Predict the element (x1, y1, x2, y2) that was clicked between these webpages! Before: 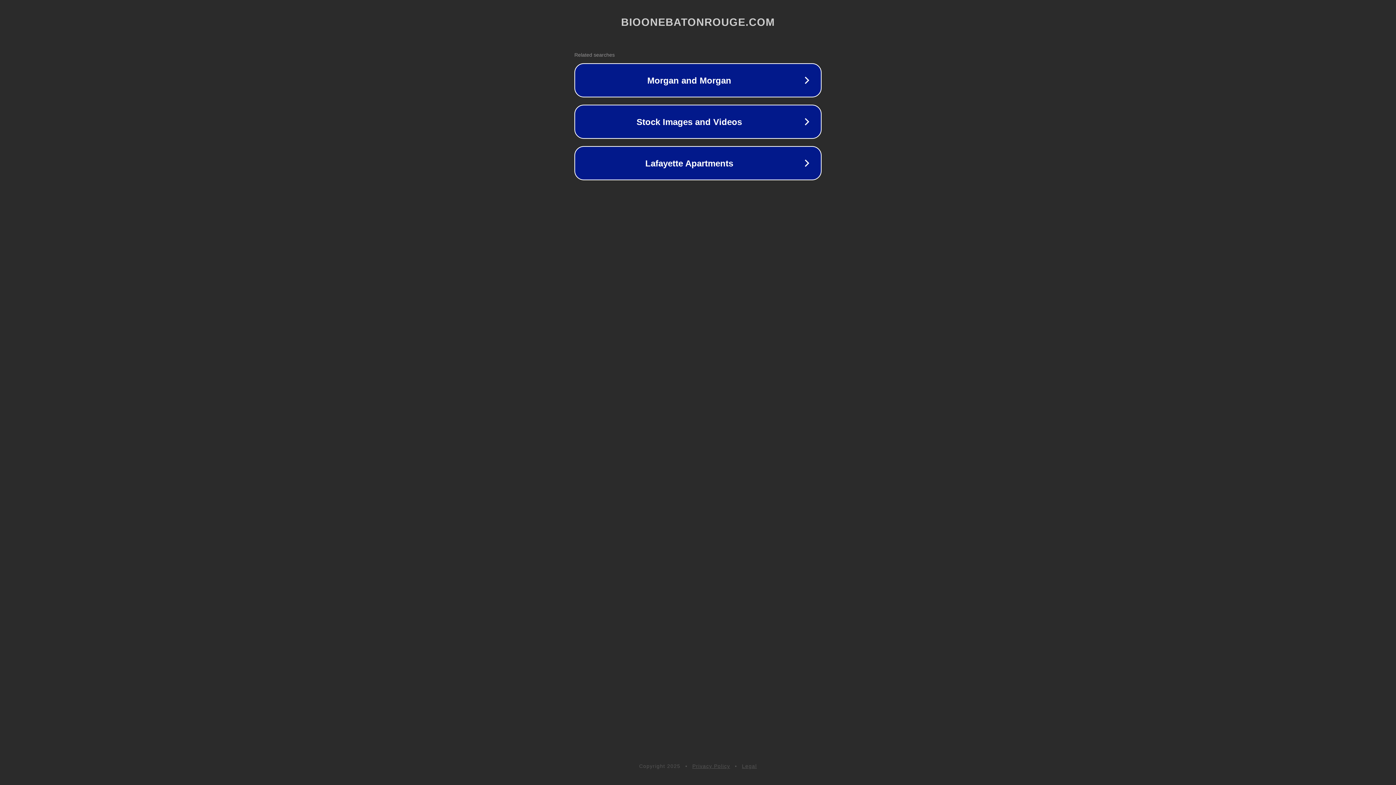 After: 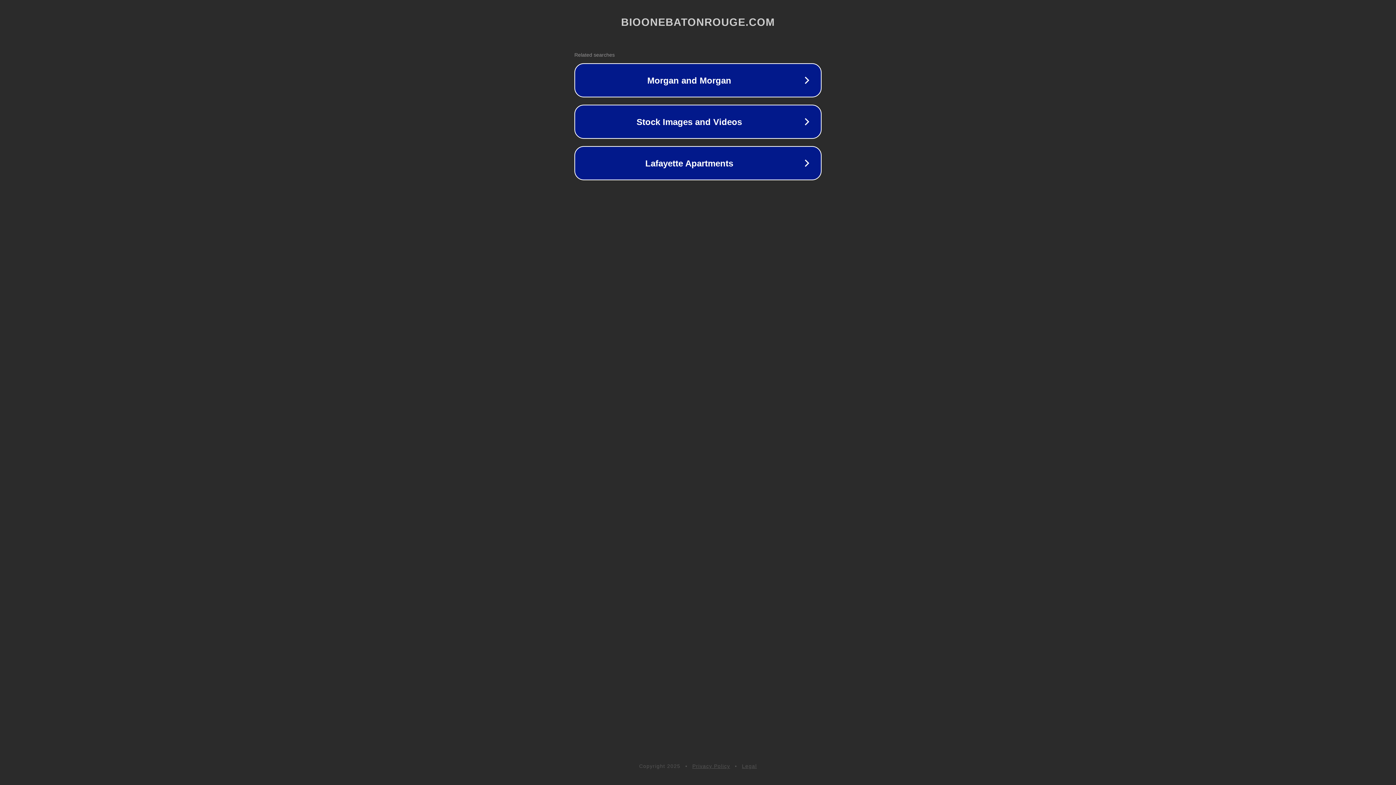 Action: label: Privacy Policy bbox: (692, 763, 730, 769)